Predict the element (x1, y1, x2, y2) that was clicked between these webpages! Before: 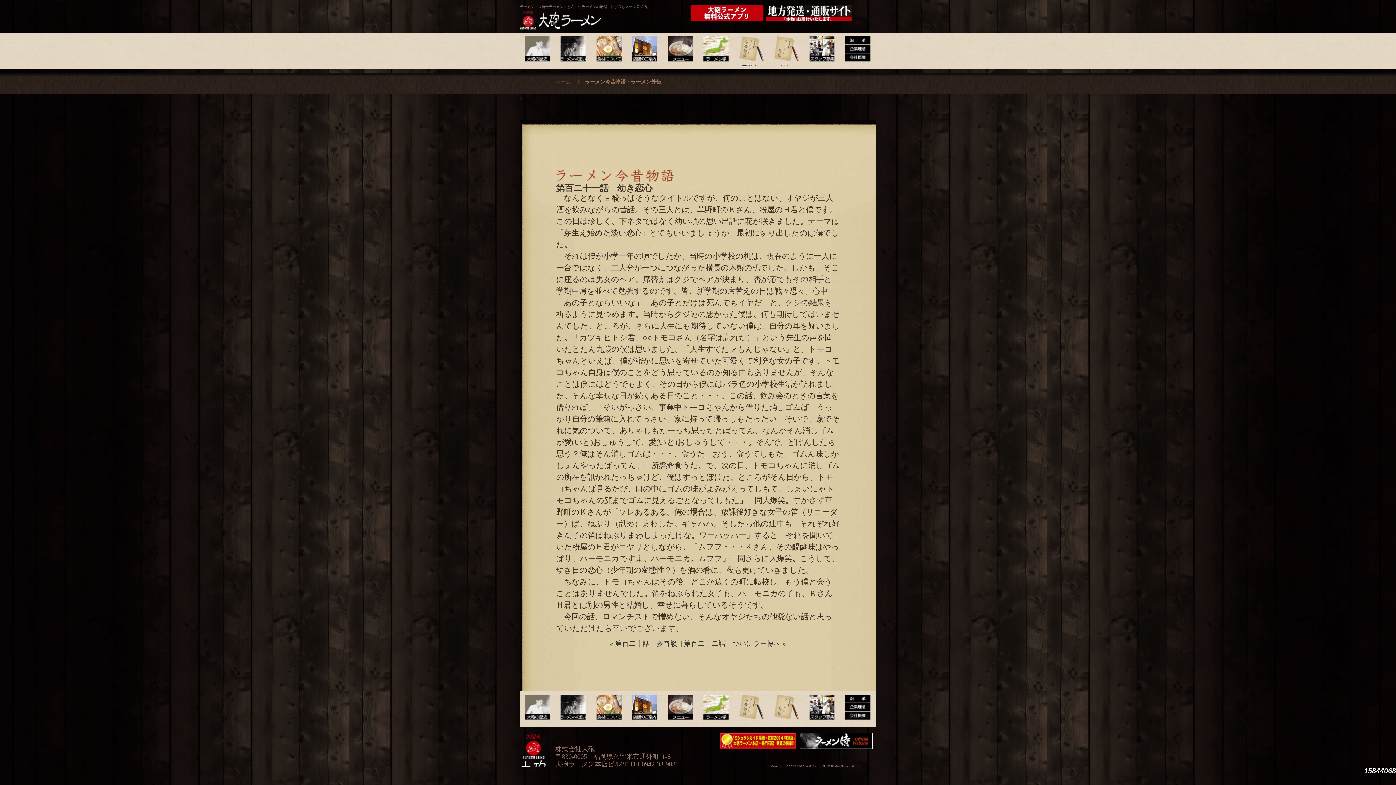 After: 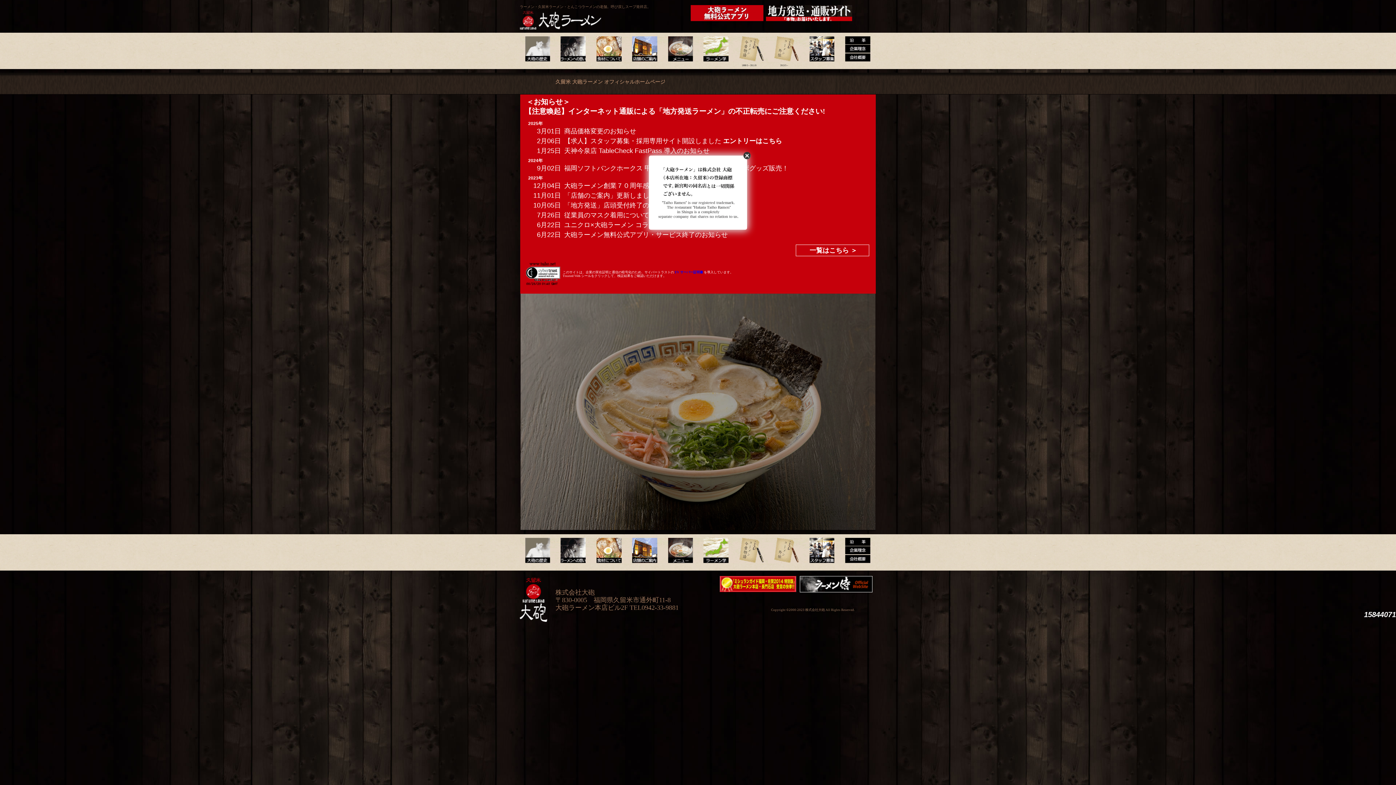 Action: bbox: (520, 734, 547, 778)